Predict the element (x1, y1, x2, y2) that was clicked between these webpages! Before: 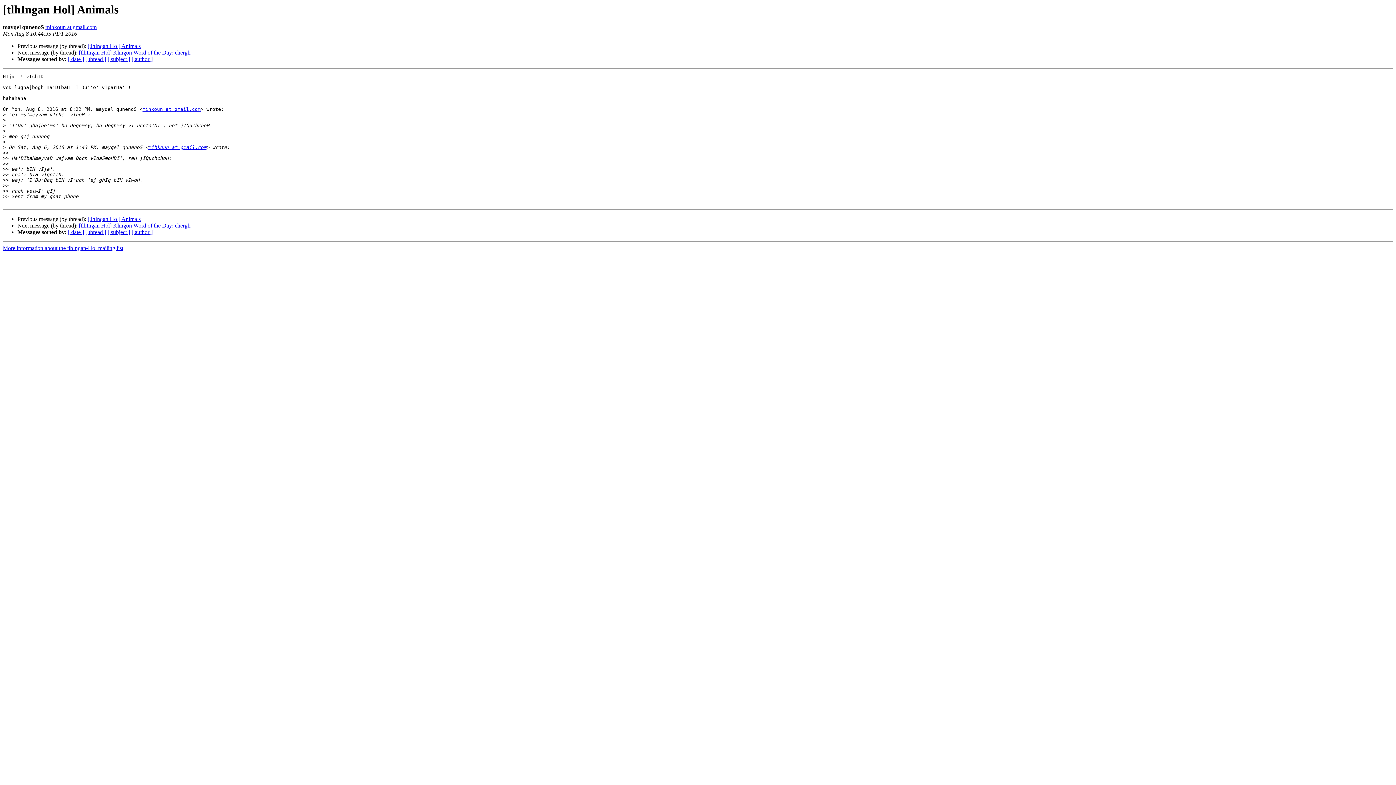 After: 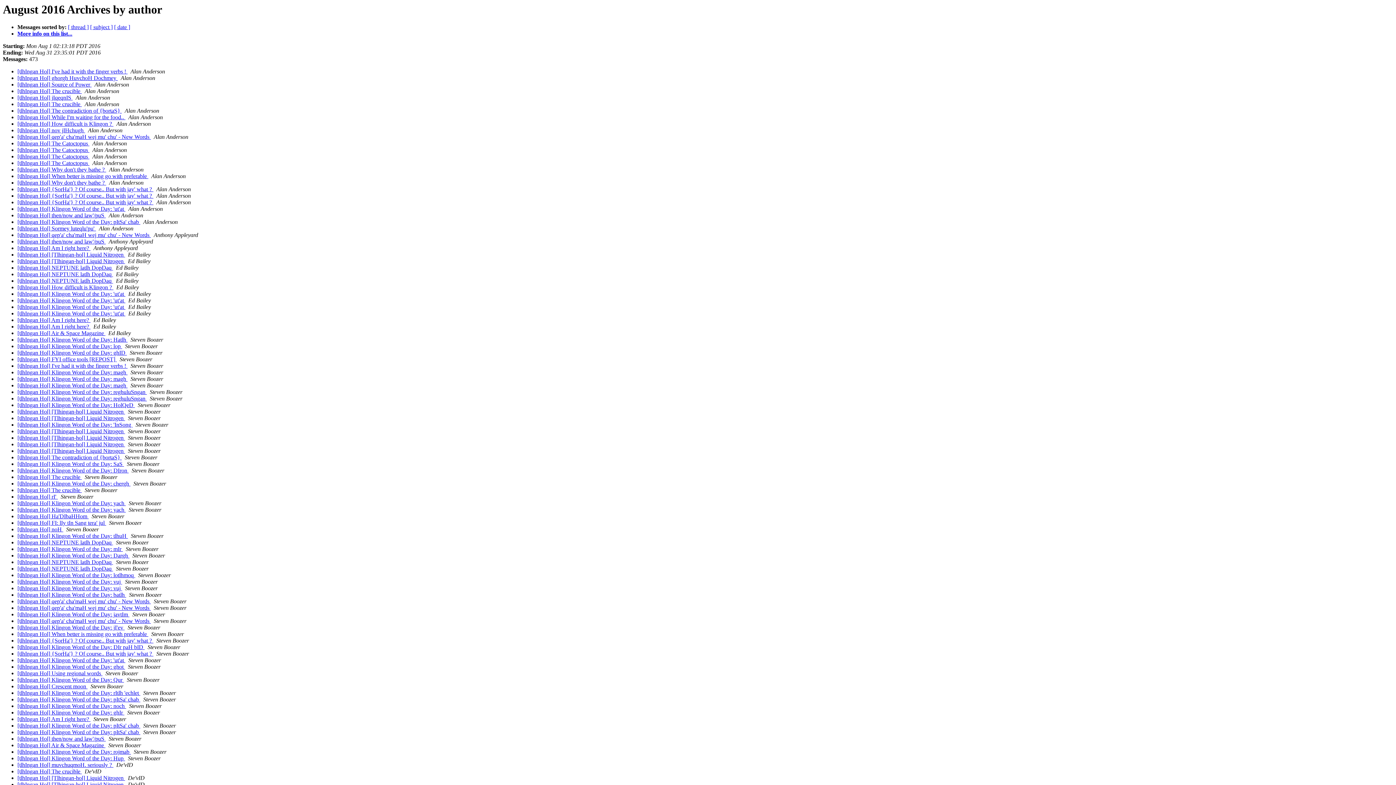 Action: label: [ author ] bbox: (131, 56, 152, 62)